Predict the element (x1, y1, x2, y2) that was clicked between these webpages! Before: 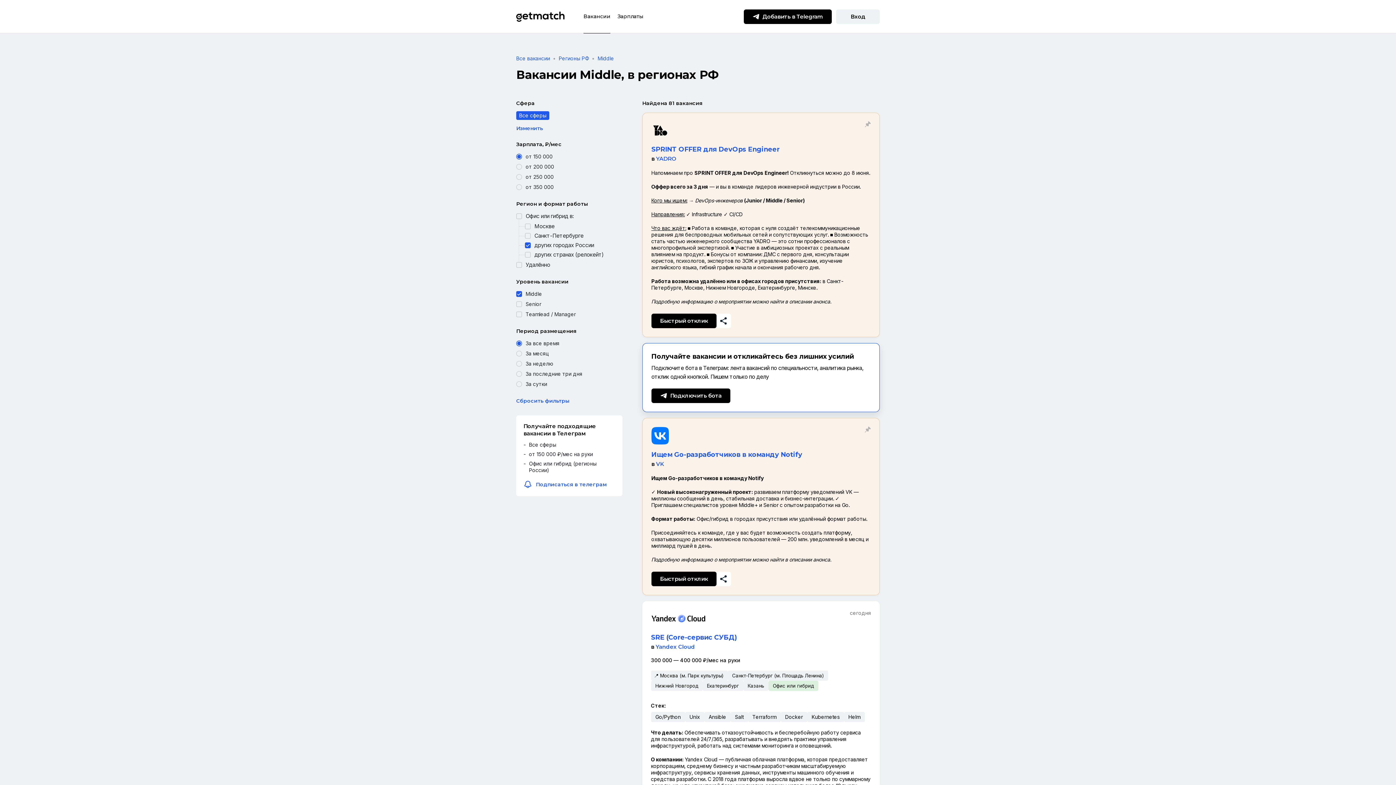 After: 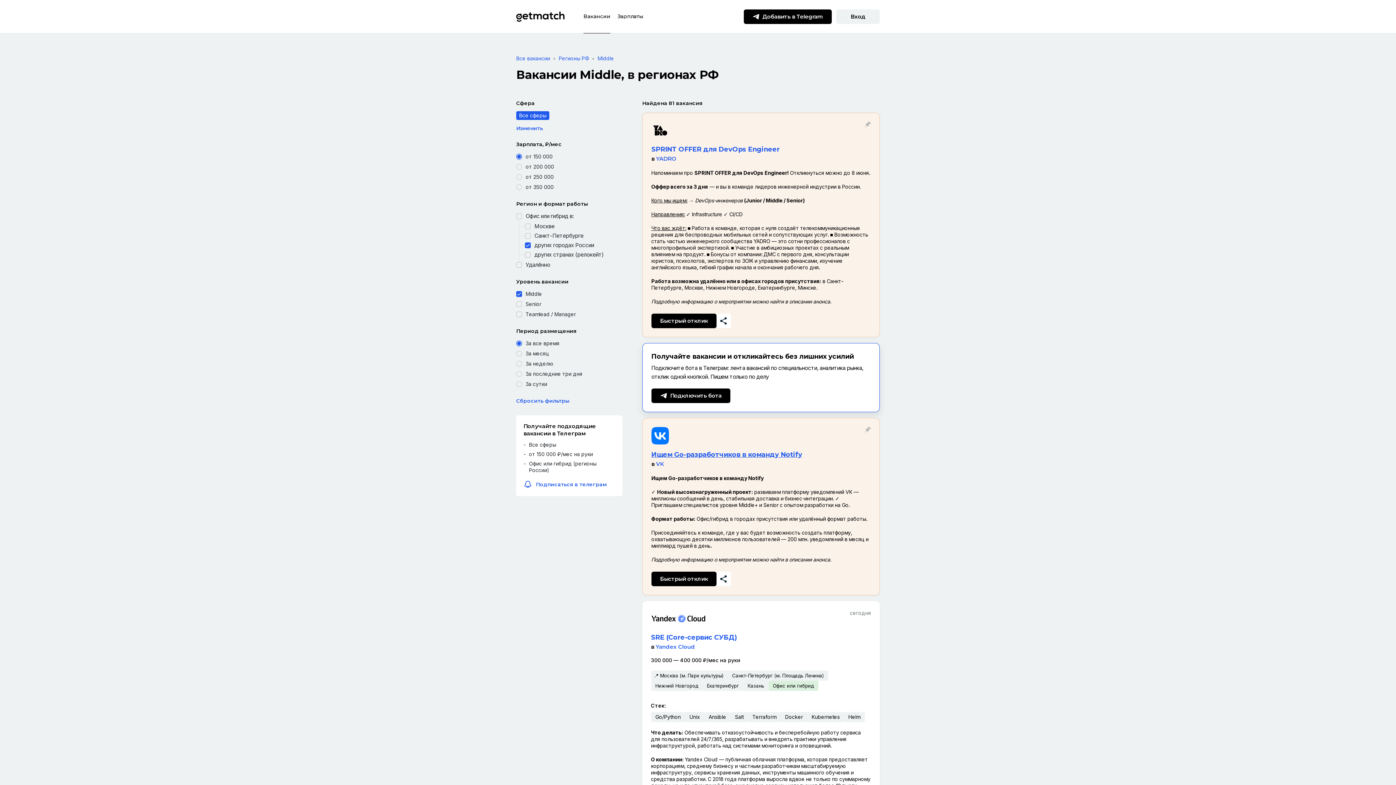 Action: bbox: (651, 450, 802, 458) label: Ищем Go-разработчиков в команду Notify